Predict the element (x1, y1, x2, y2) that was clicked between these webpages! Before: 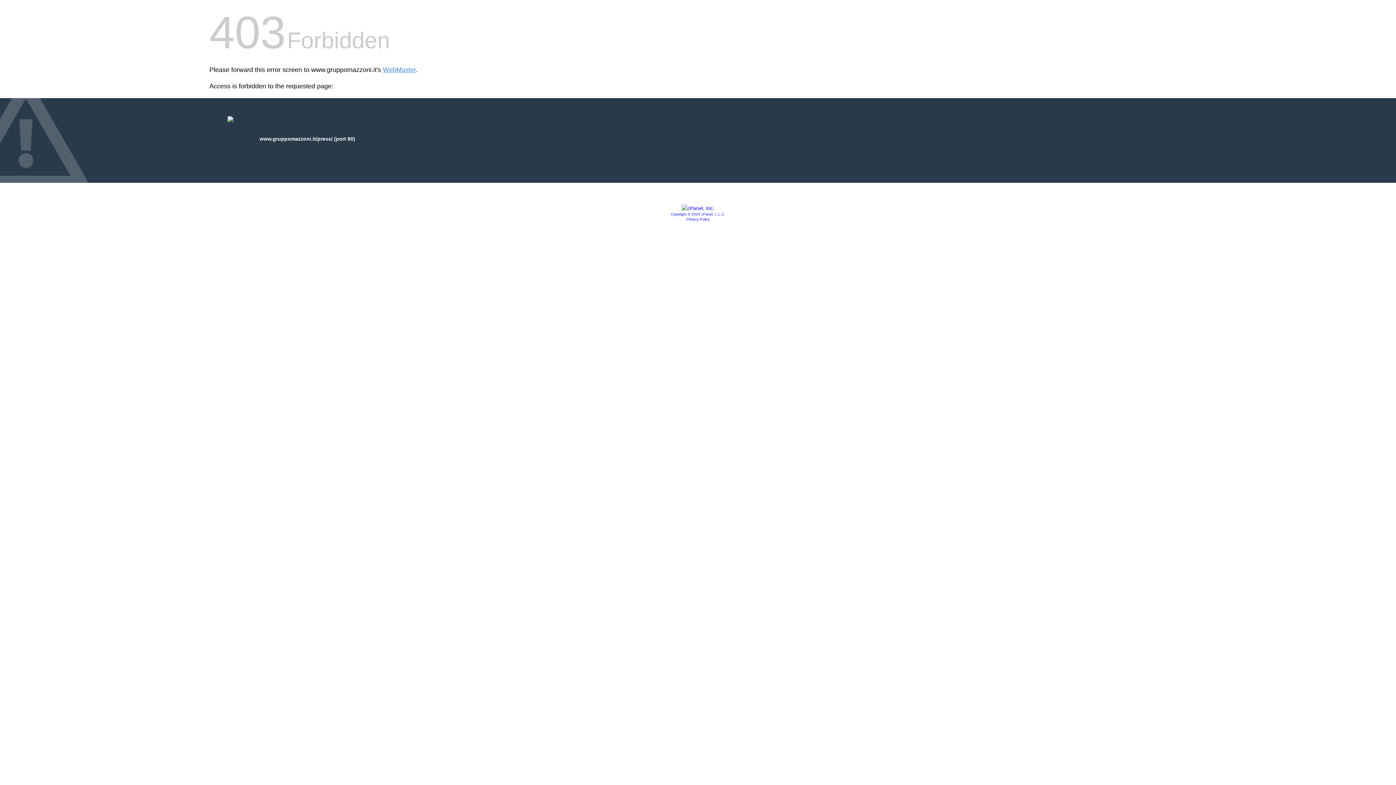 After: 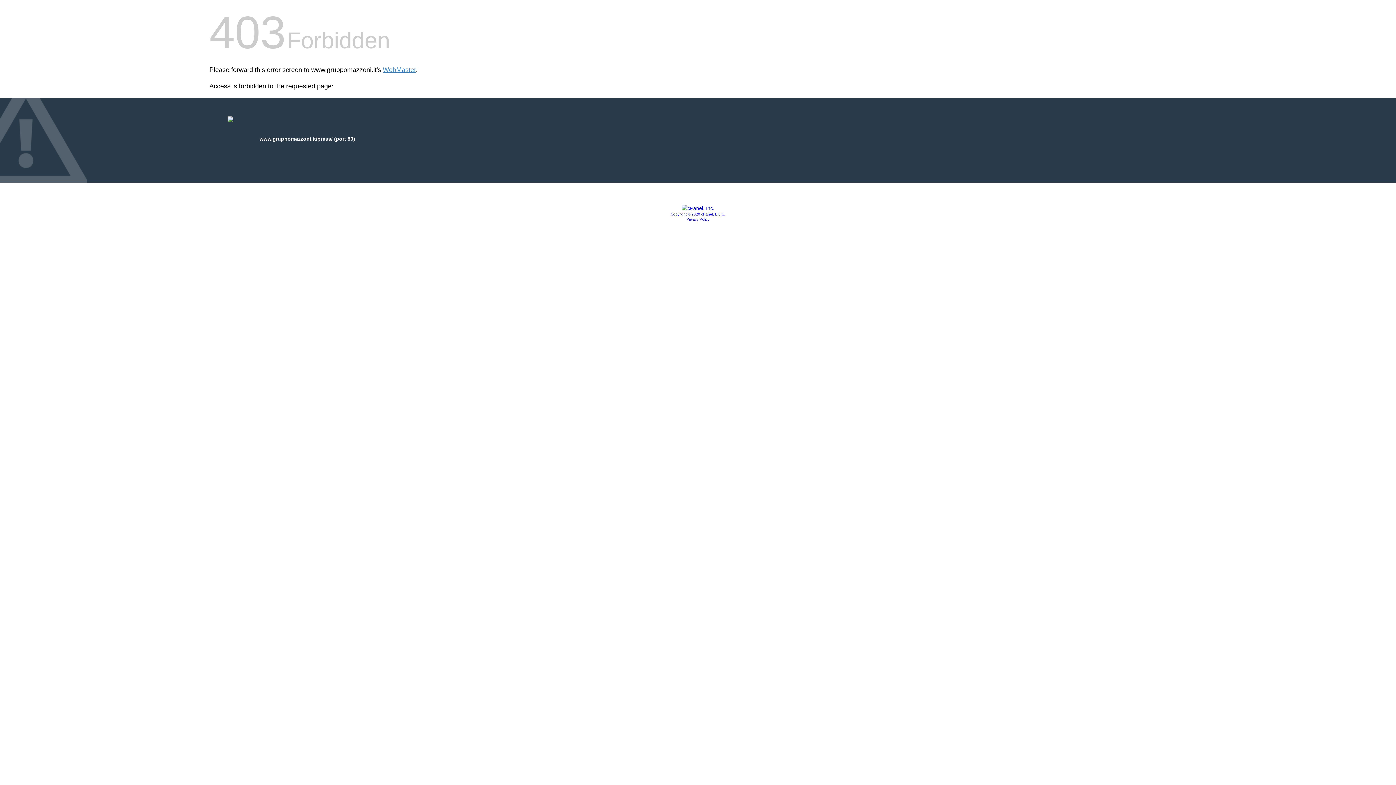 Action: label: Copyright © 2020 cPanel, L.L.C. bbox: (670, 212, 725, 216)